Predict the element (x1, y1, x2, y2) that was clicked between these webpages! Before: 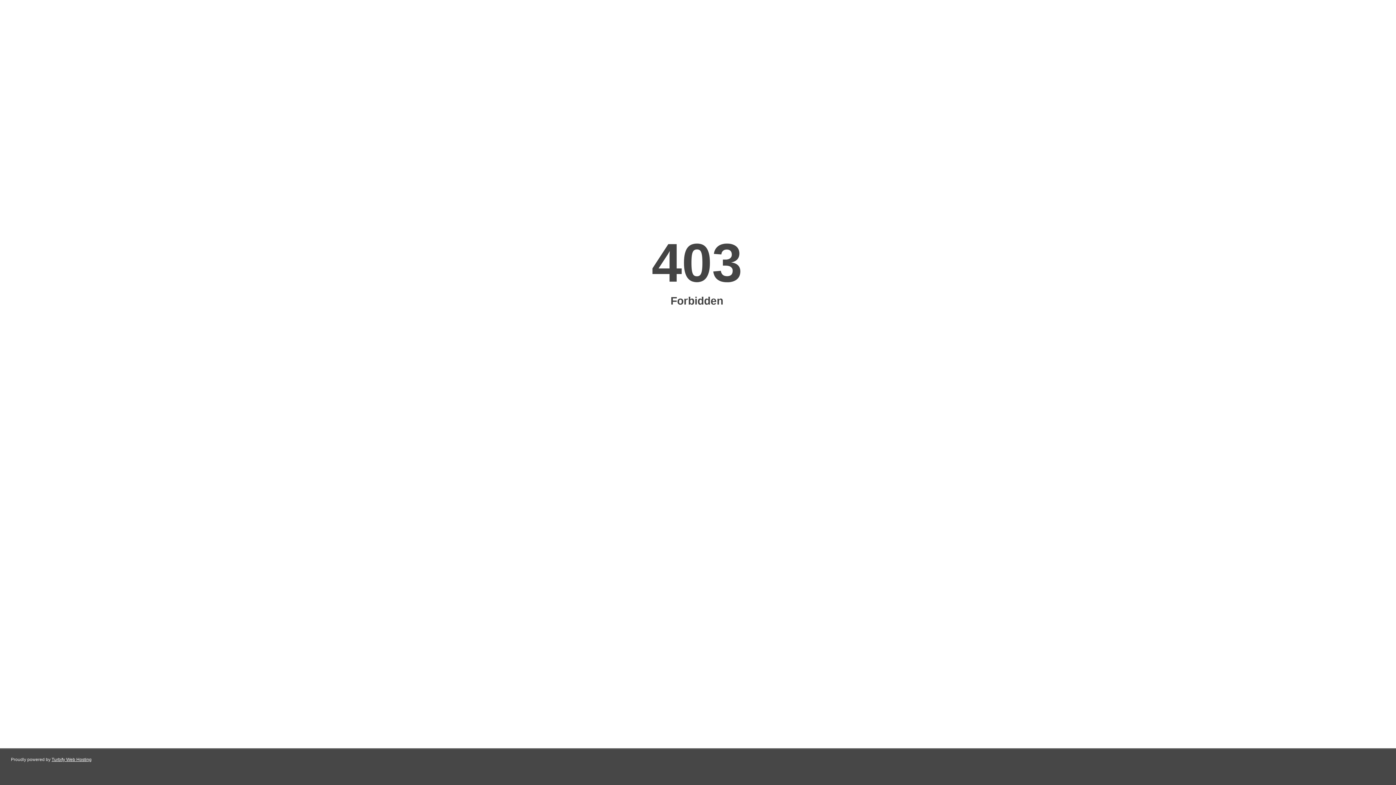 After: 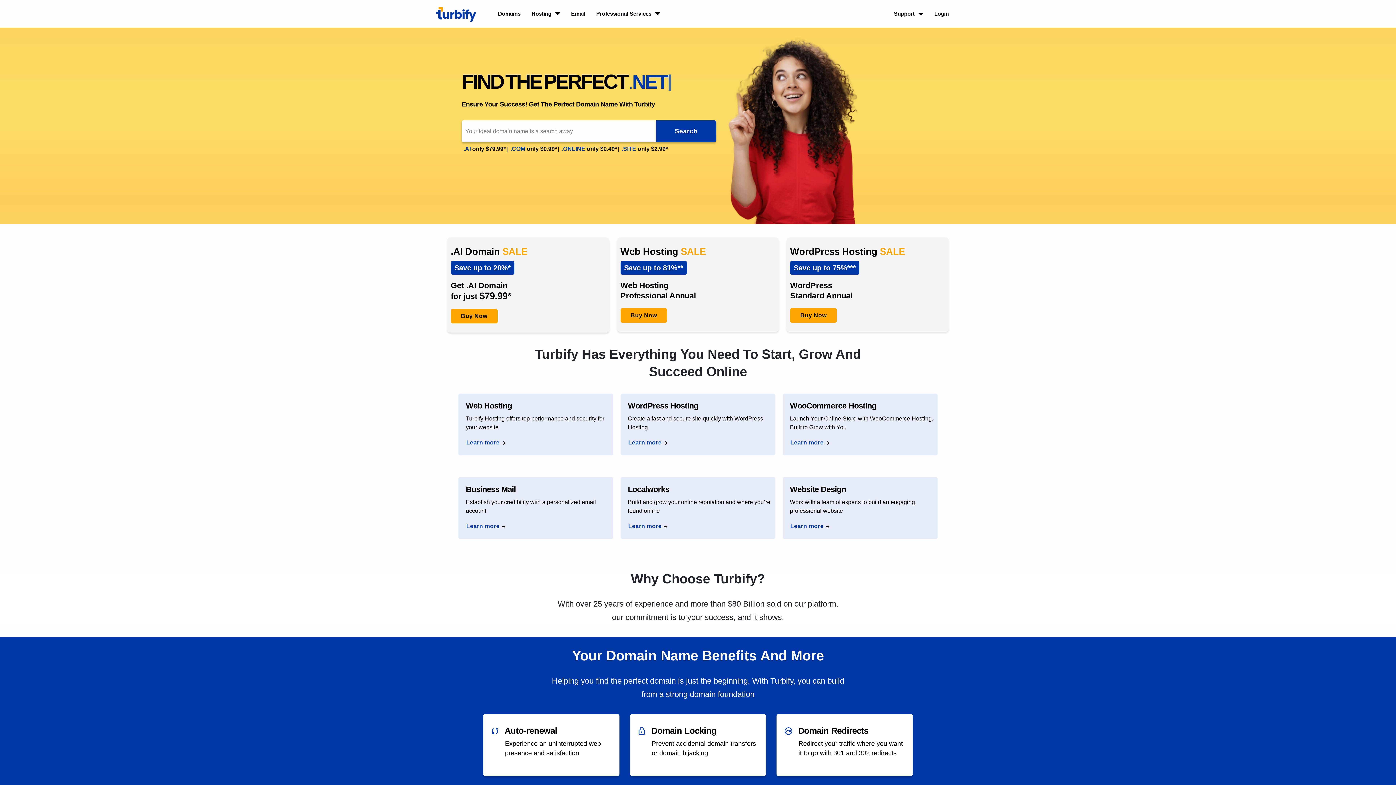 Action: bbox: (51, 757, 91, 762) label: Turbify Web Hosting